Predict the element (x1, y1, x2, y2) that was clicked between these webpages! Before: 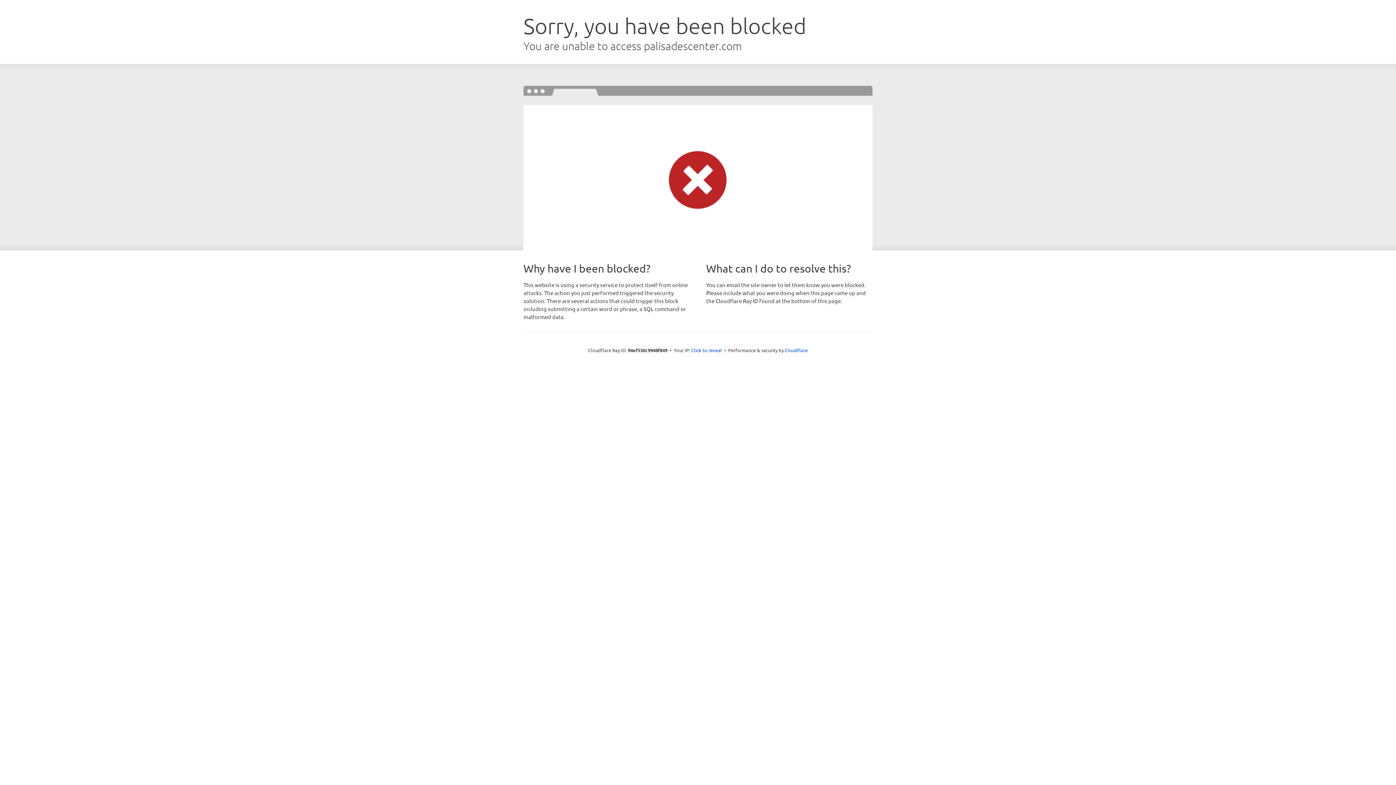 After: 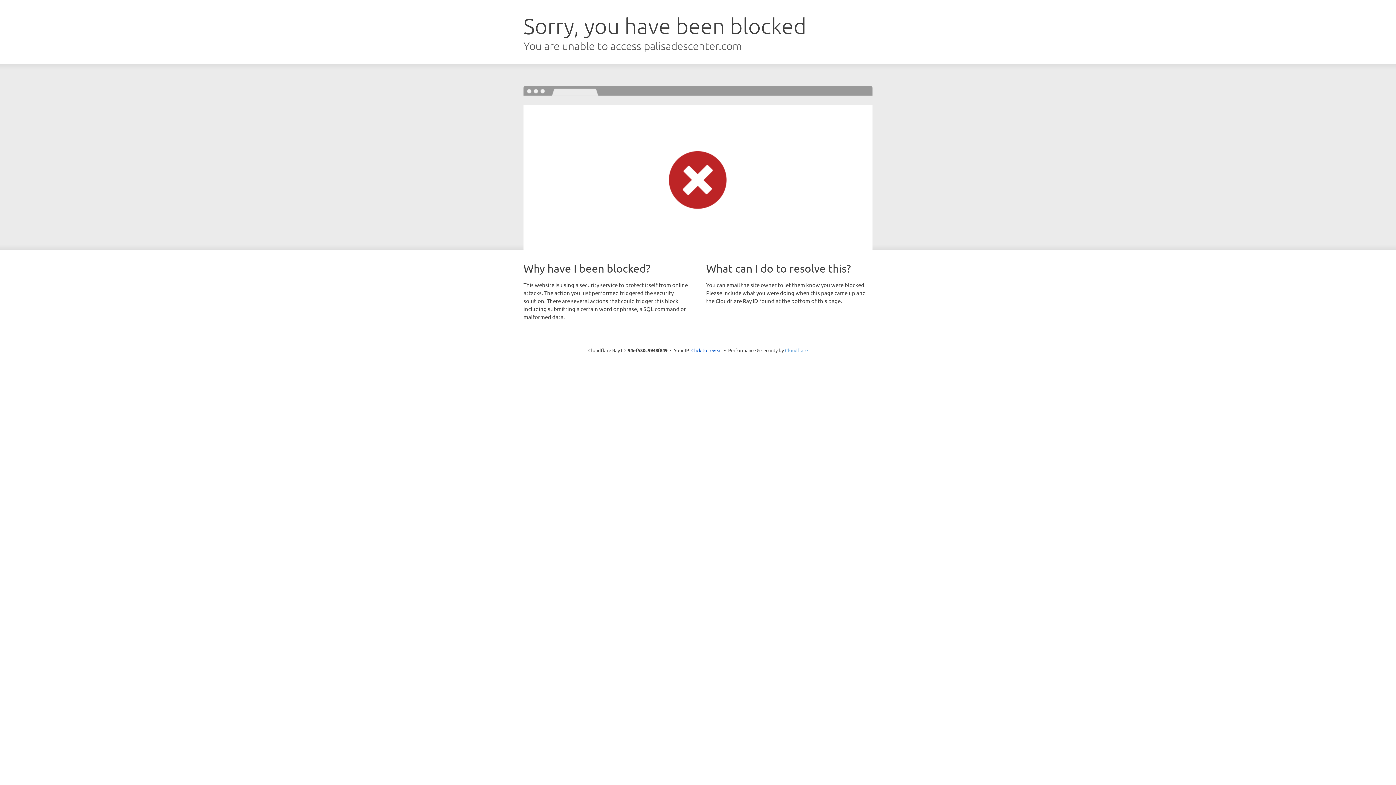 Action: label: Cloudflare bbox: (785, 347, 808, 353)